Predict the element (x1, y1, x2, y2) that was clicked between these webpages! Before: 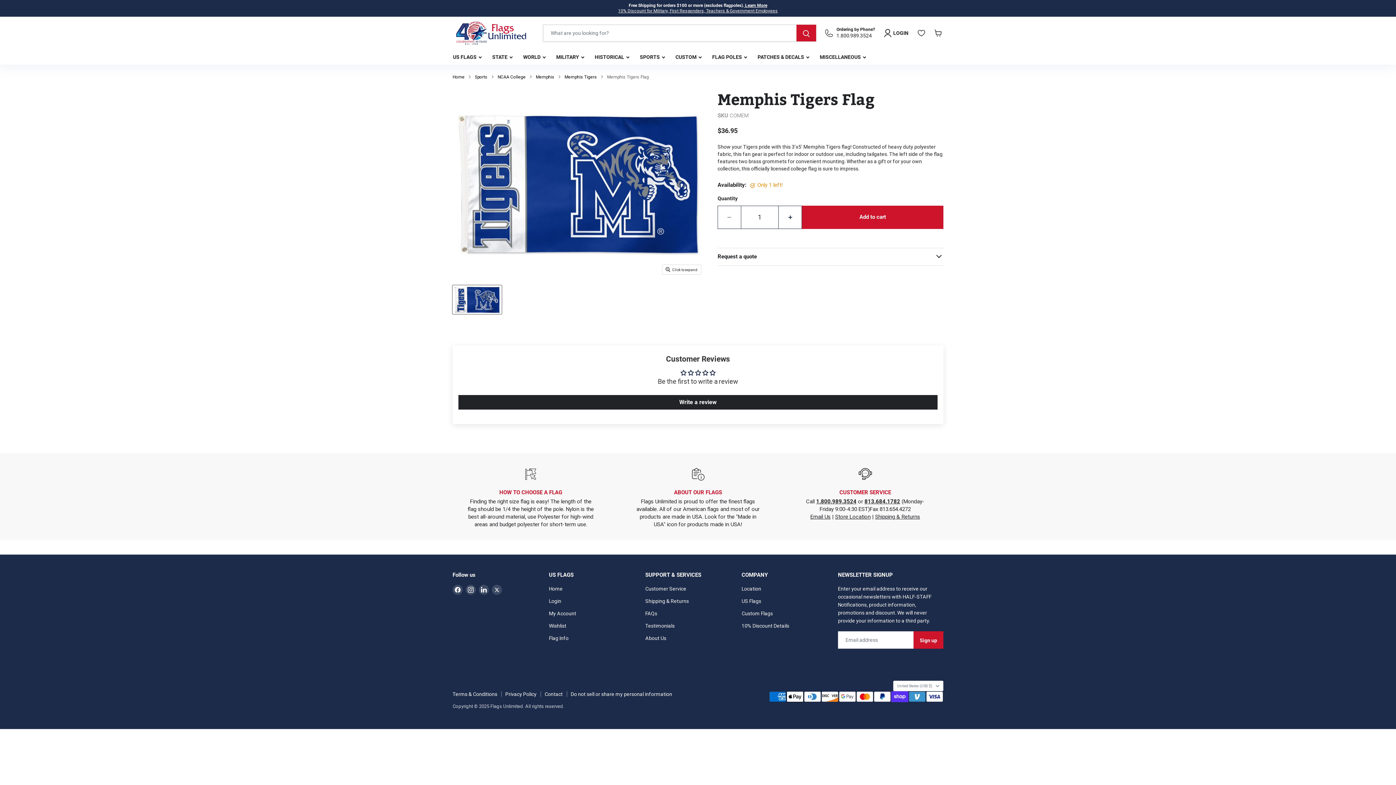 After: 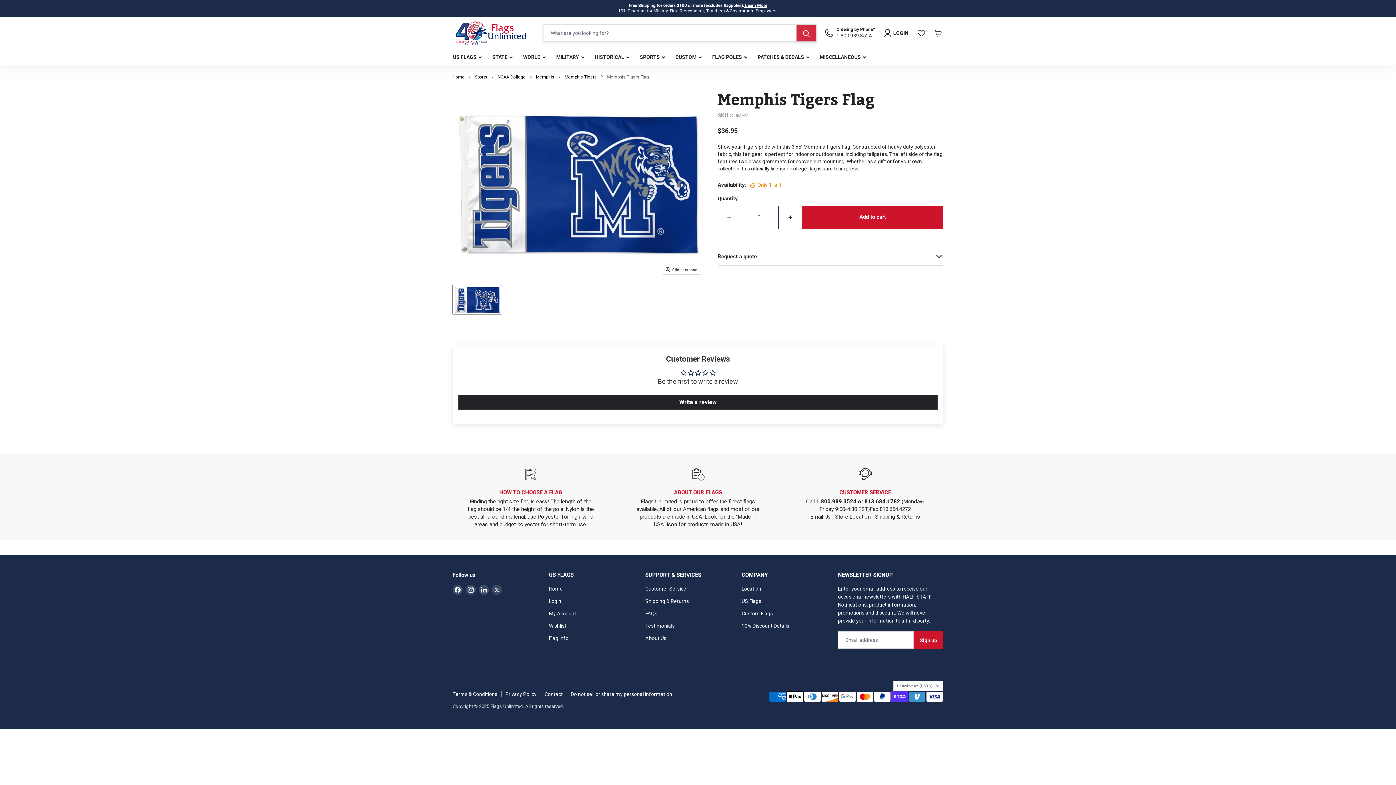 Action: label: Search bbox: (796, 24, 816, 41)